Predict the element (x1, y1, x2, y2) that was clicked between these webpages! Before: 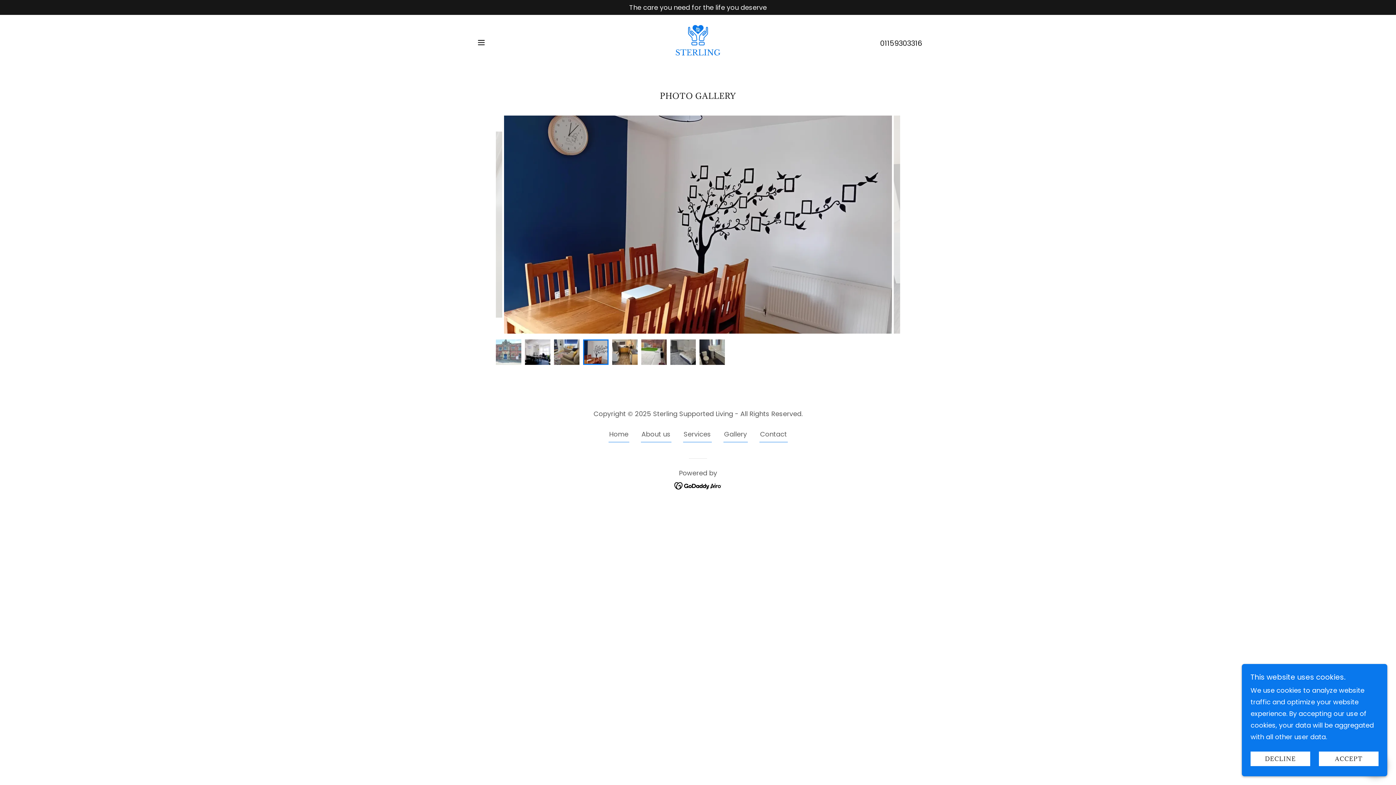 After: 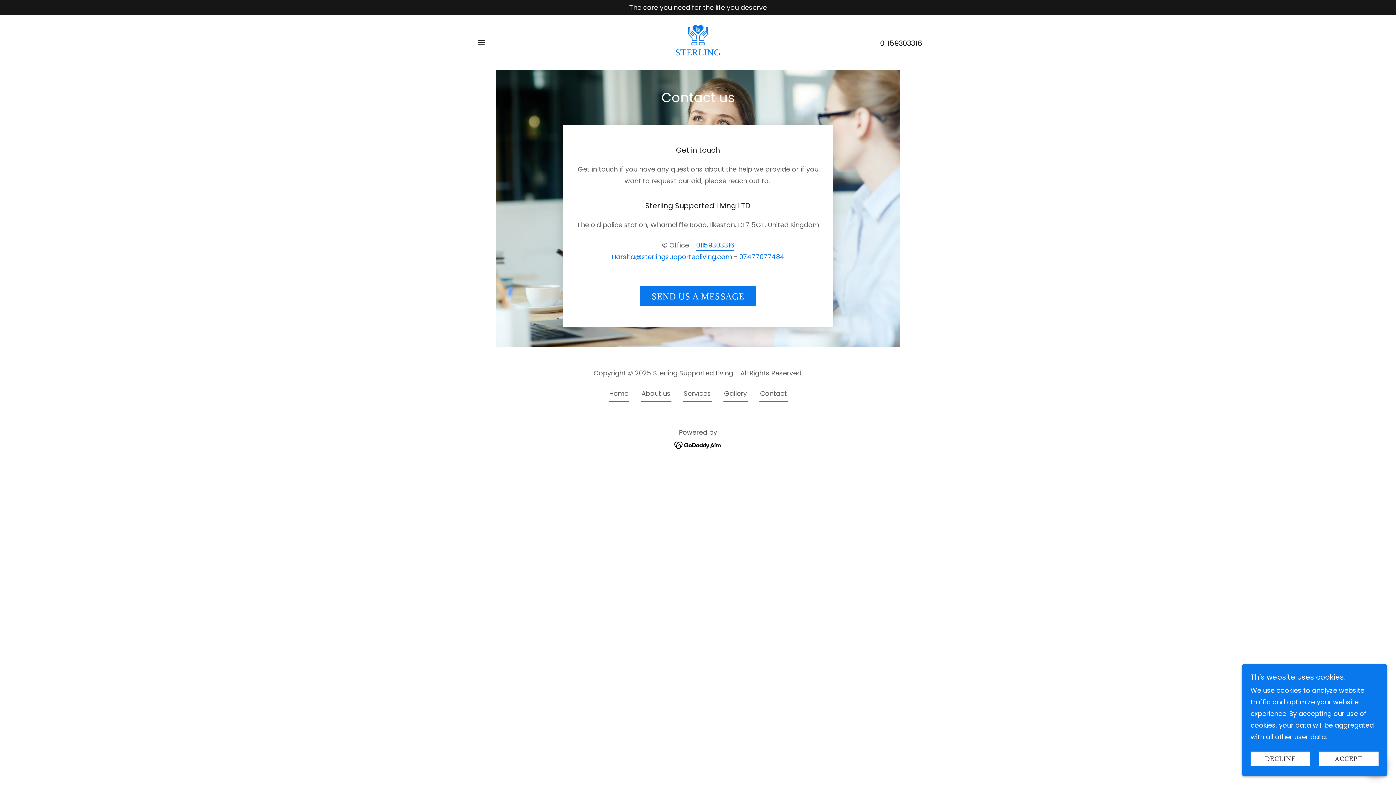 Action: bbox: (759, 428, 787, 442) label: Contact